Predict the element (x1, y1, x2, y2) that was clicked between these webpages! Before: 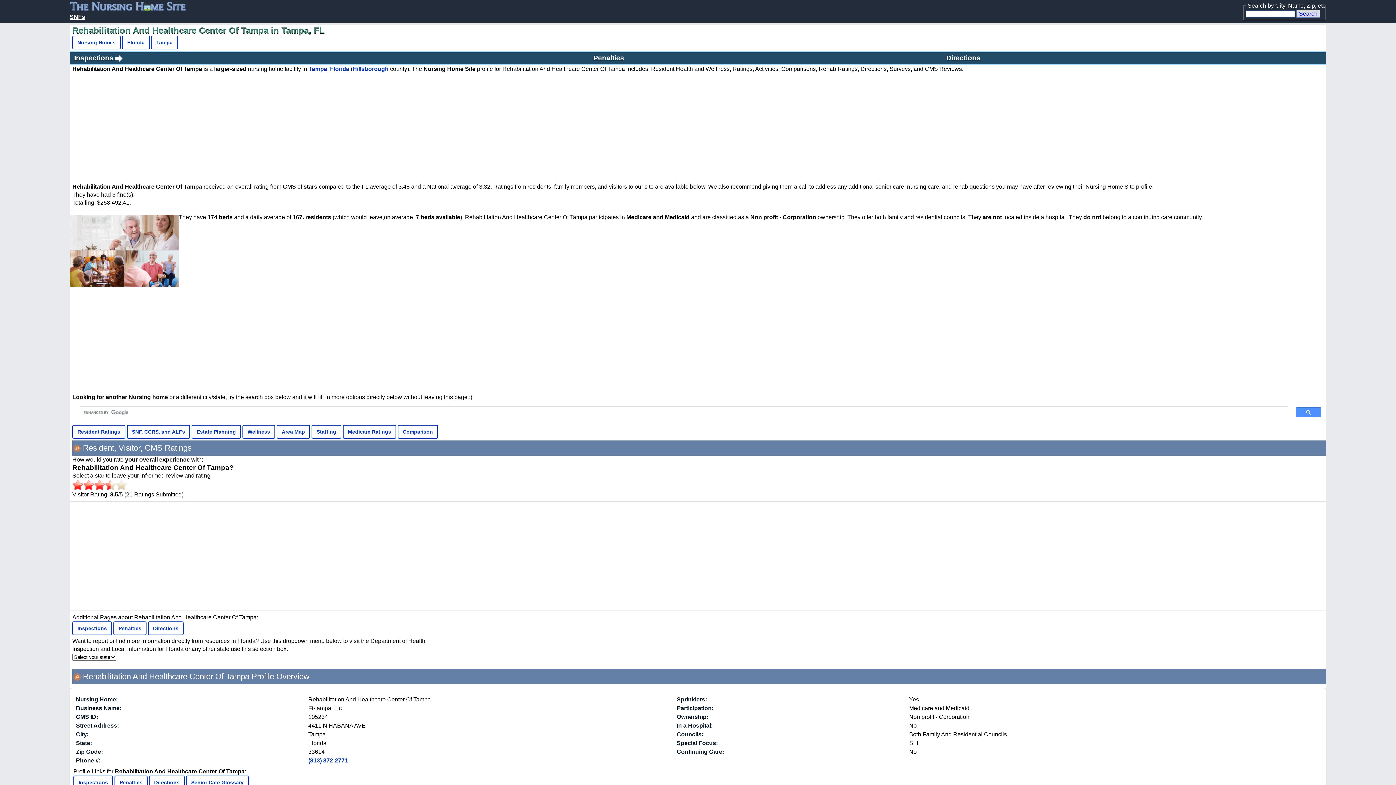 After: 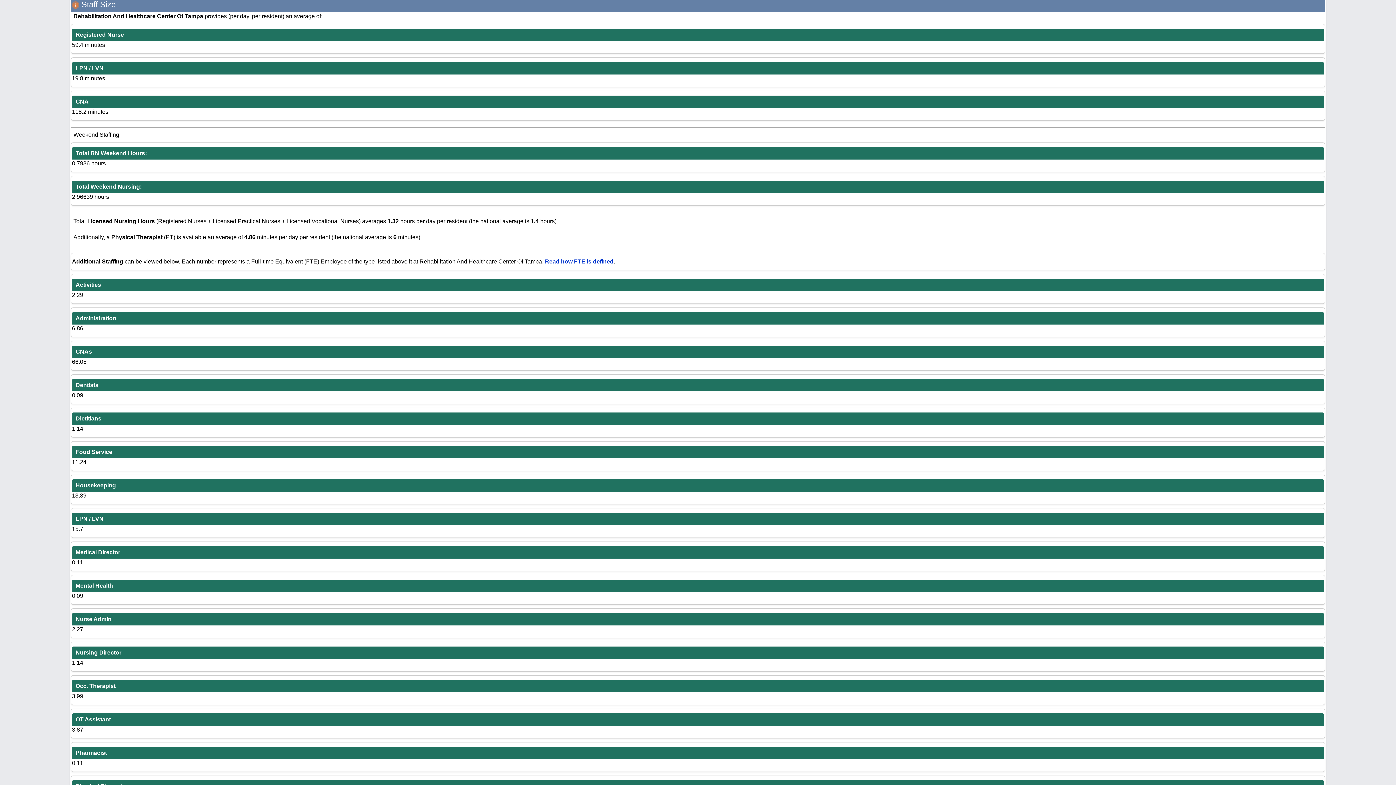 Action: label: Staffing bbox: (311, 425, 341, 438)